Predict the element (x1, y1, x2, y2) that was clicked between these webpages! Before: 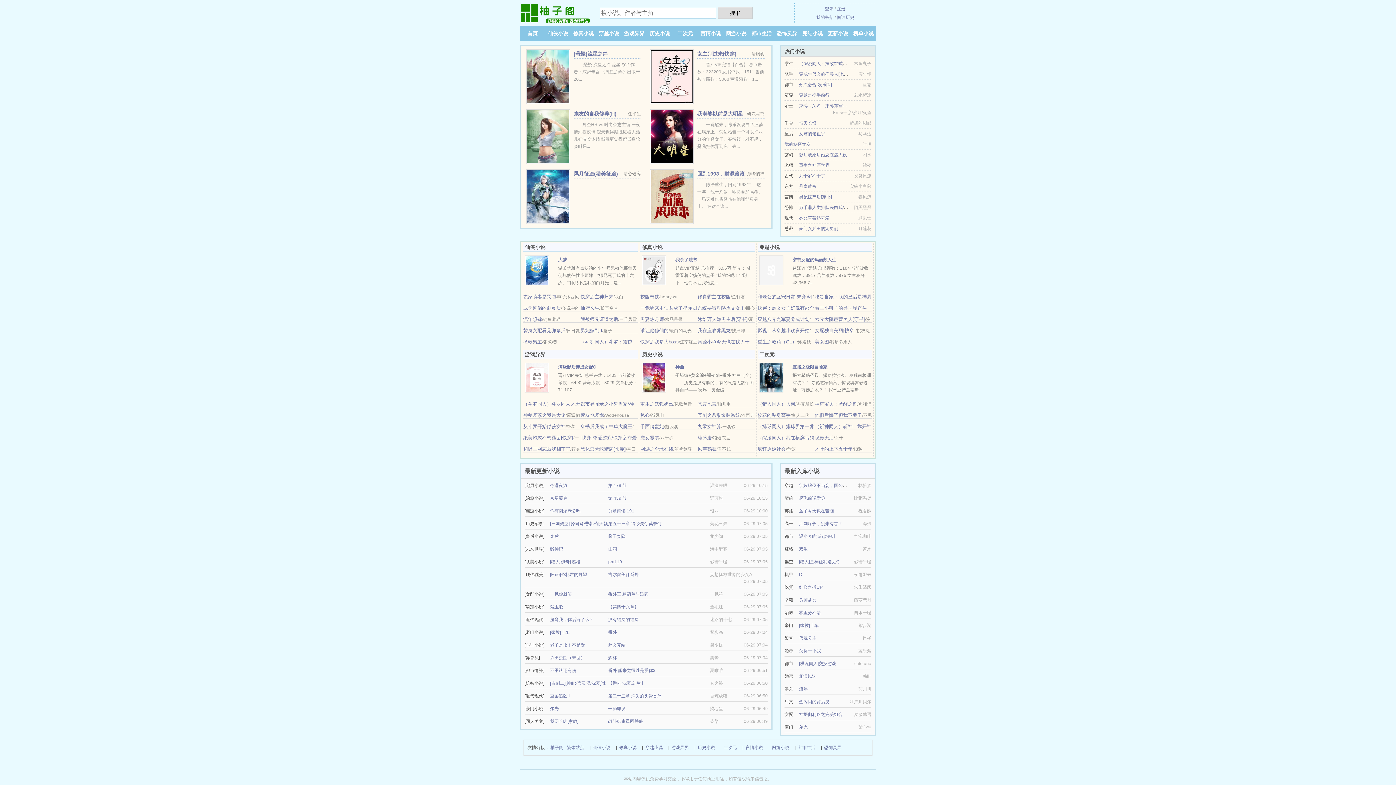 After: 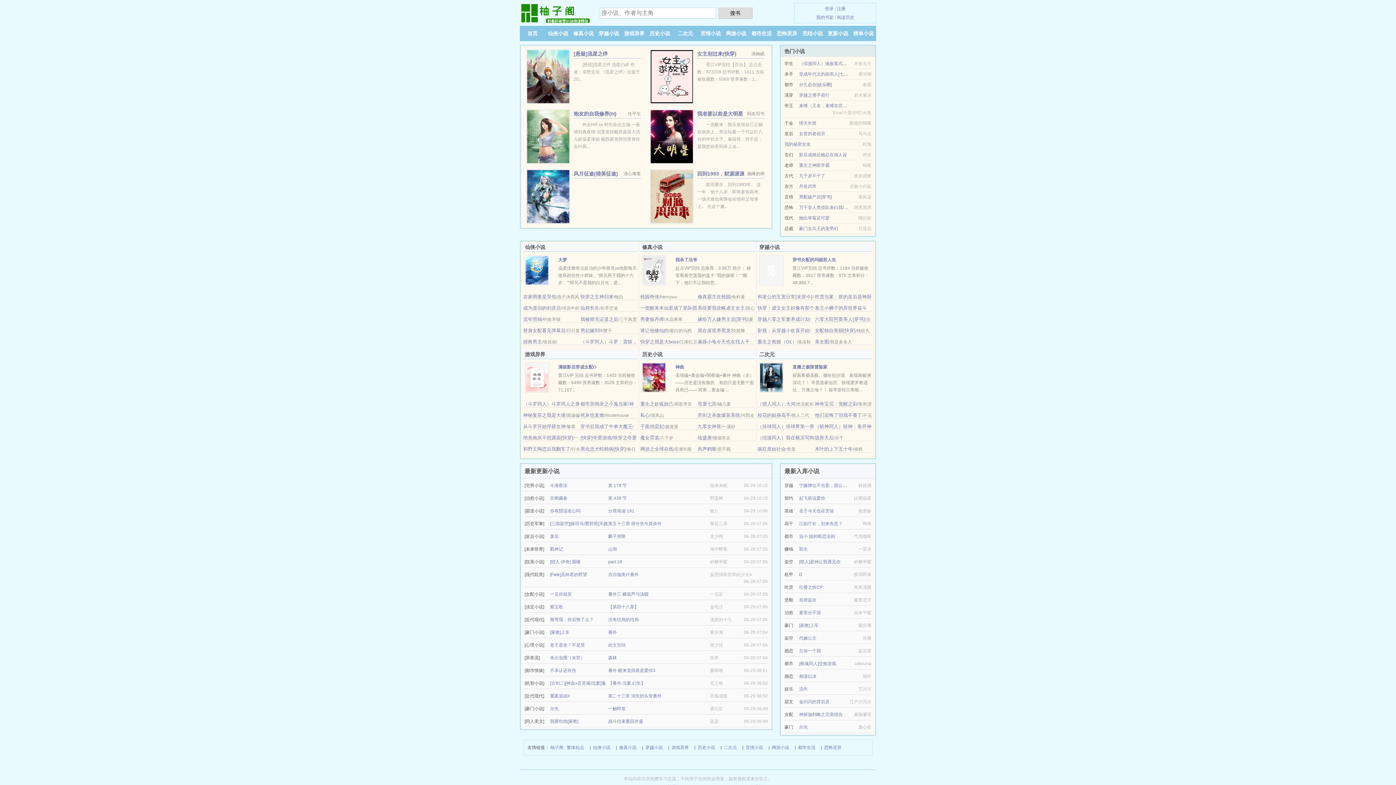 Action: bbox: (550, 681, 605, 686) label: [古剑二][神血x言灵偈/沈夏]谶